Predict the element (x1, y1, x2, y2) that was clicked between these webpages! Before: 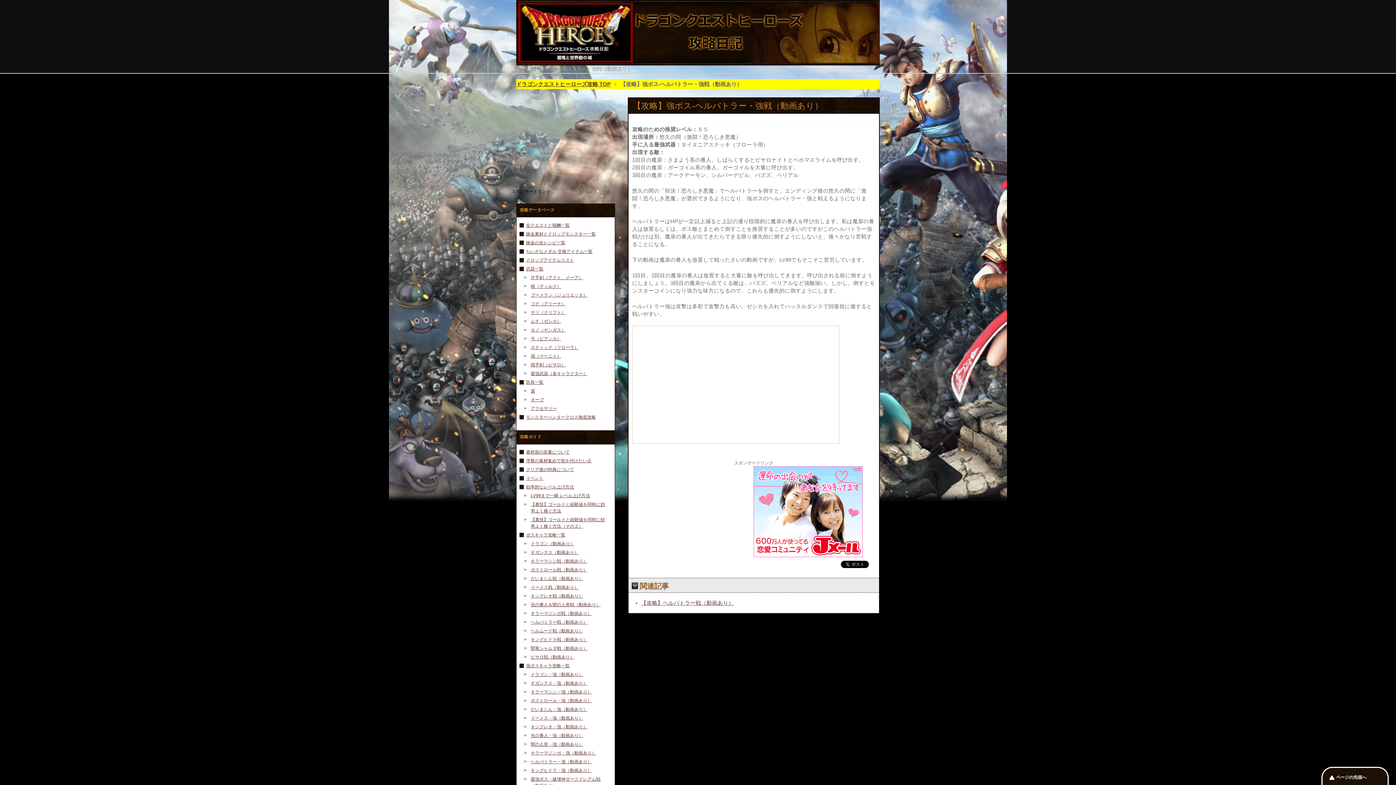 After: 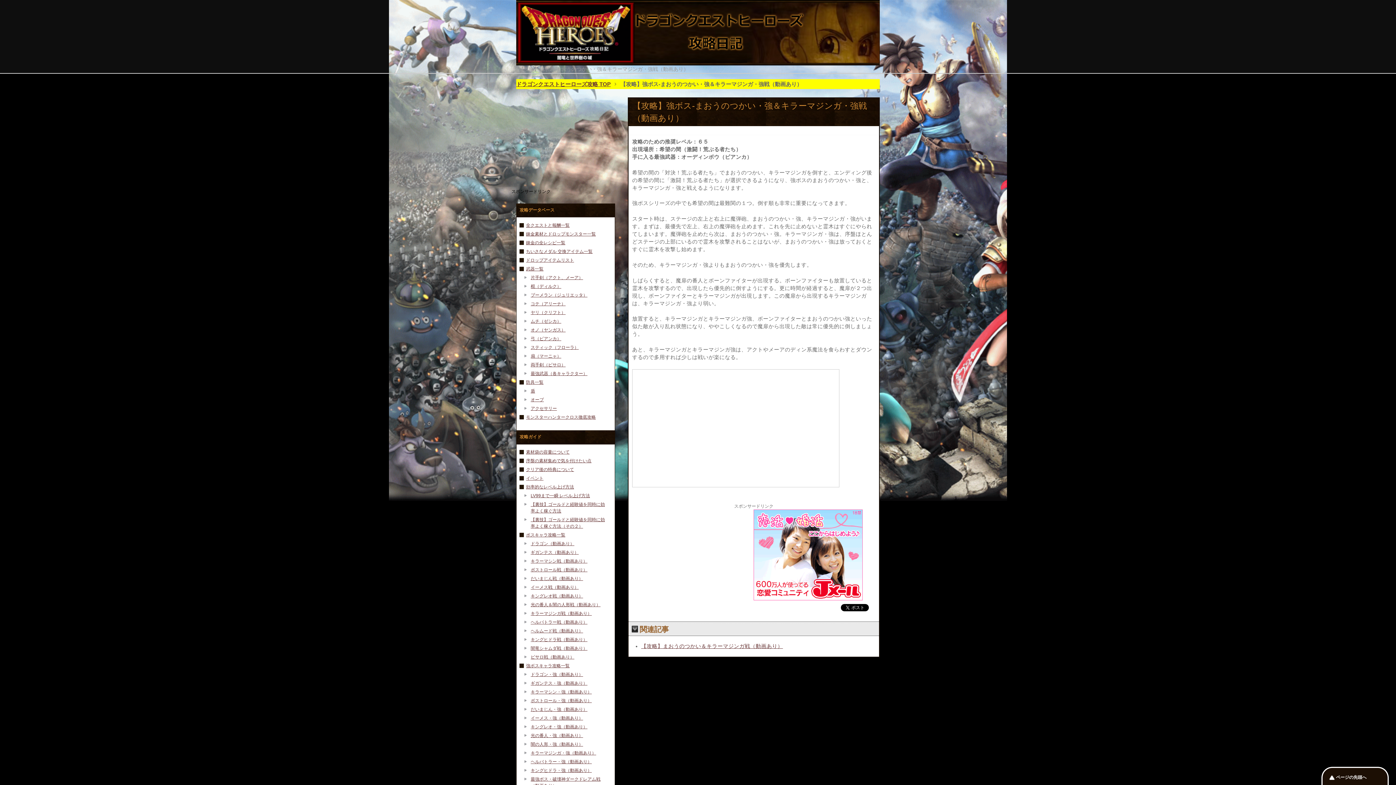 Action: bbox: (523, 749, 612, 757) label: キラーマジンガ・強（動画あり）